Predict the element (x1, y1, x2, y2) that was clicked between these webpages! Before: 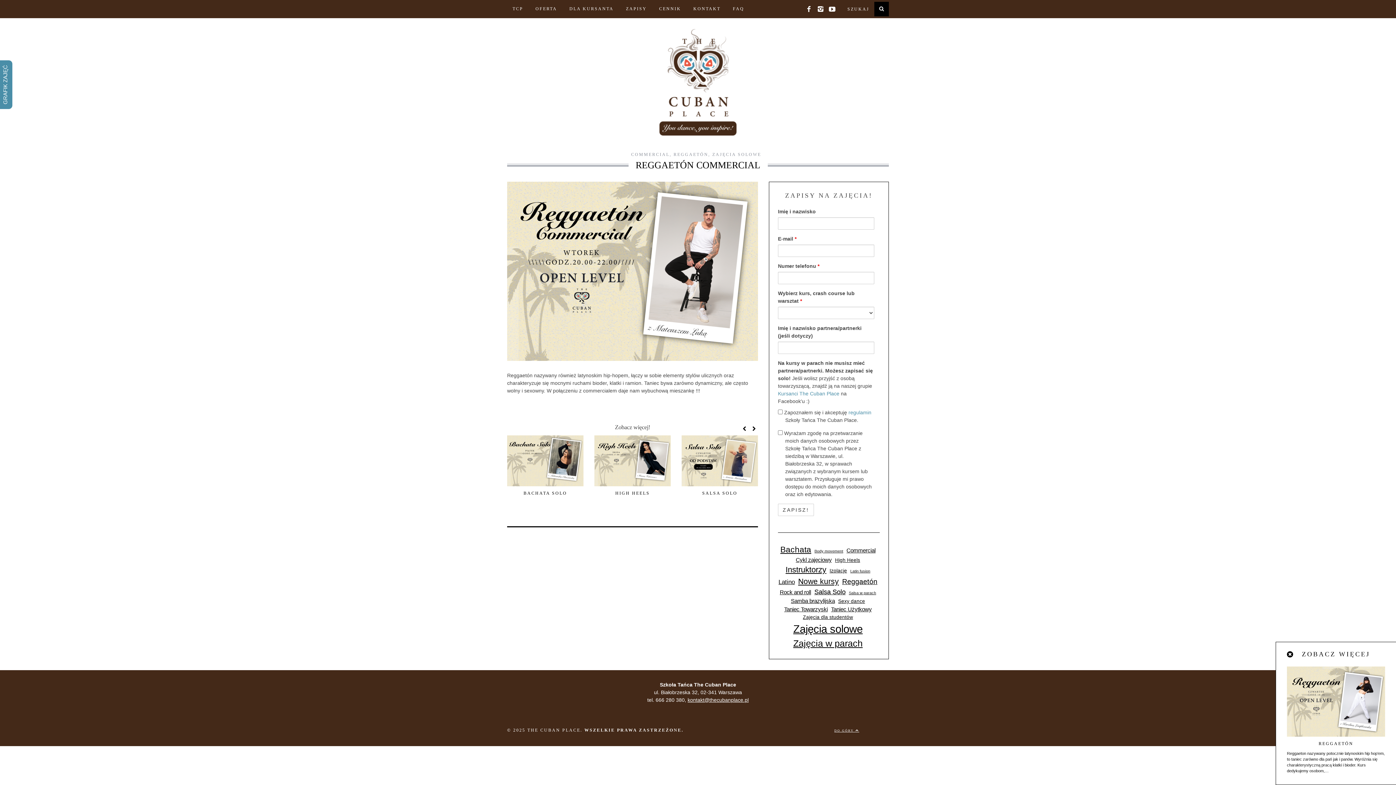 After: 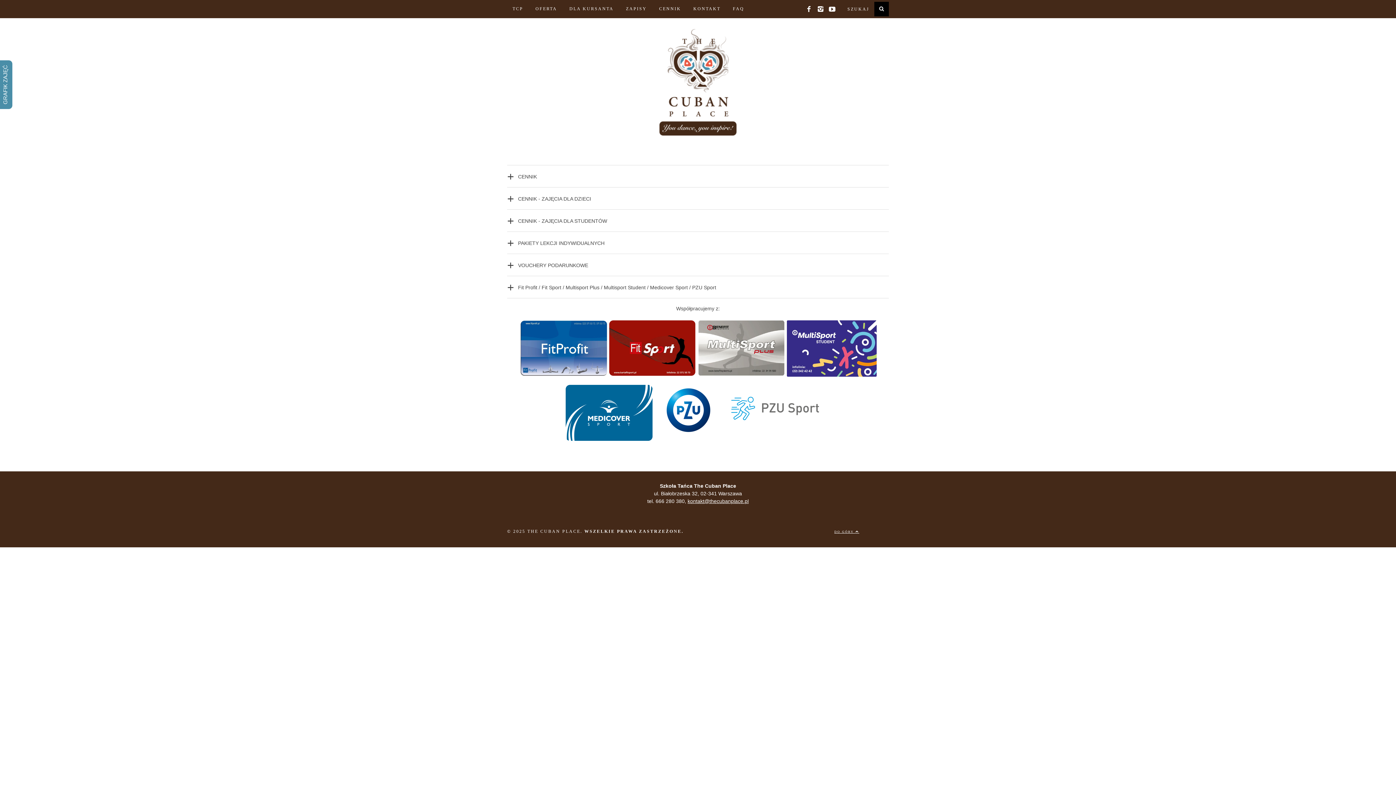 Action: label: CENNIK bbox: (653, 1, 686, 15)